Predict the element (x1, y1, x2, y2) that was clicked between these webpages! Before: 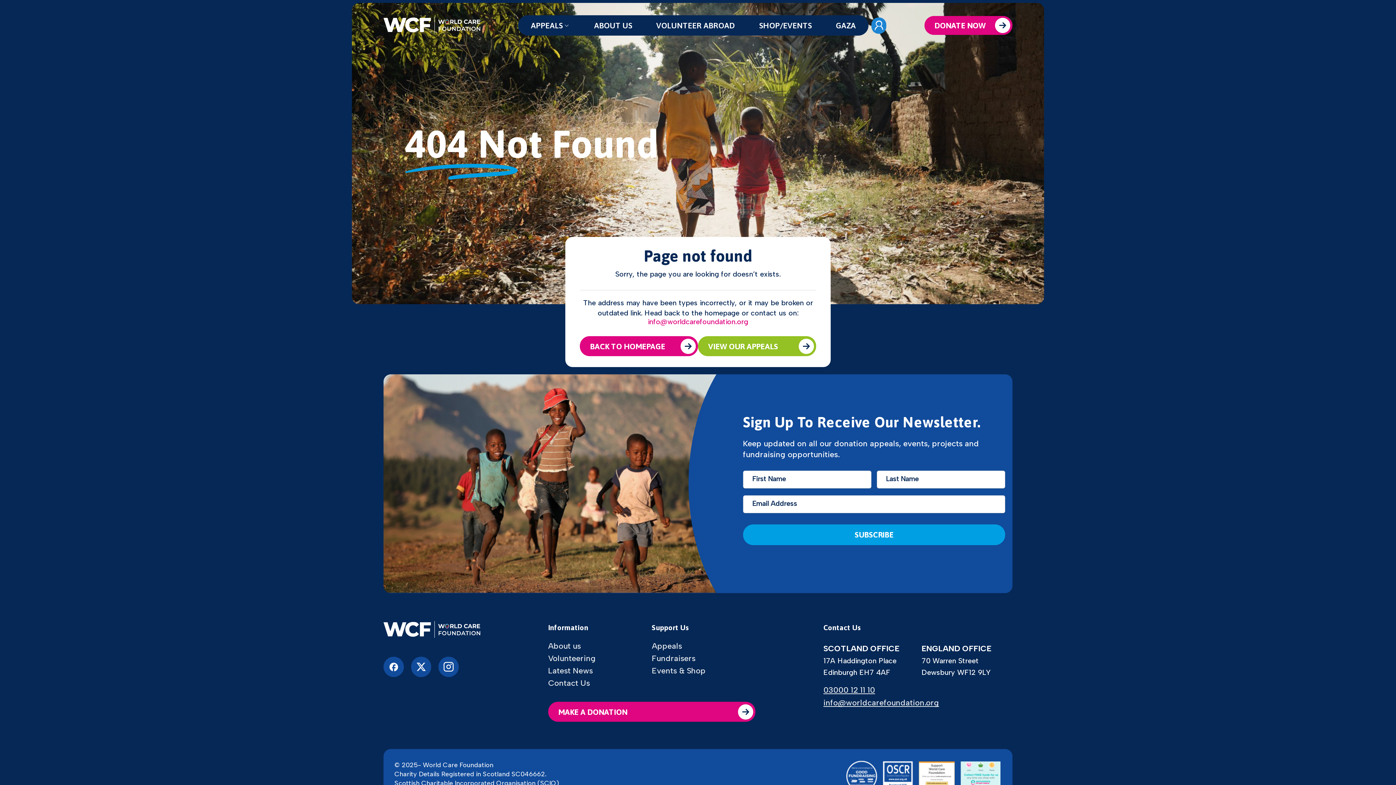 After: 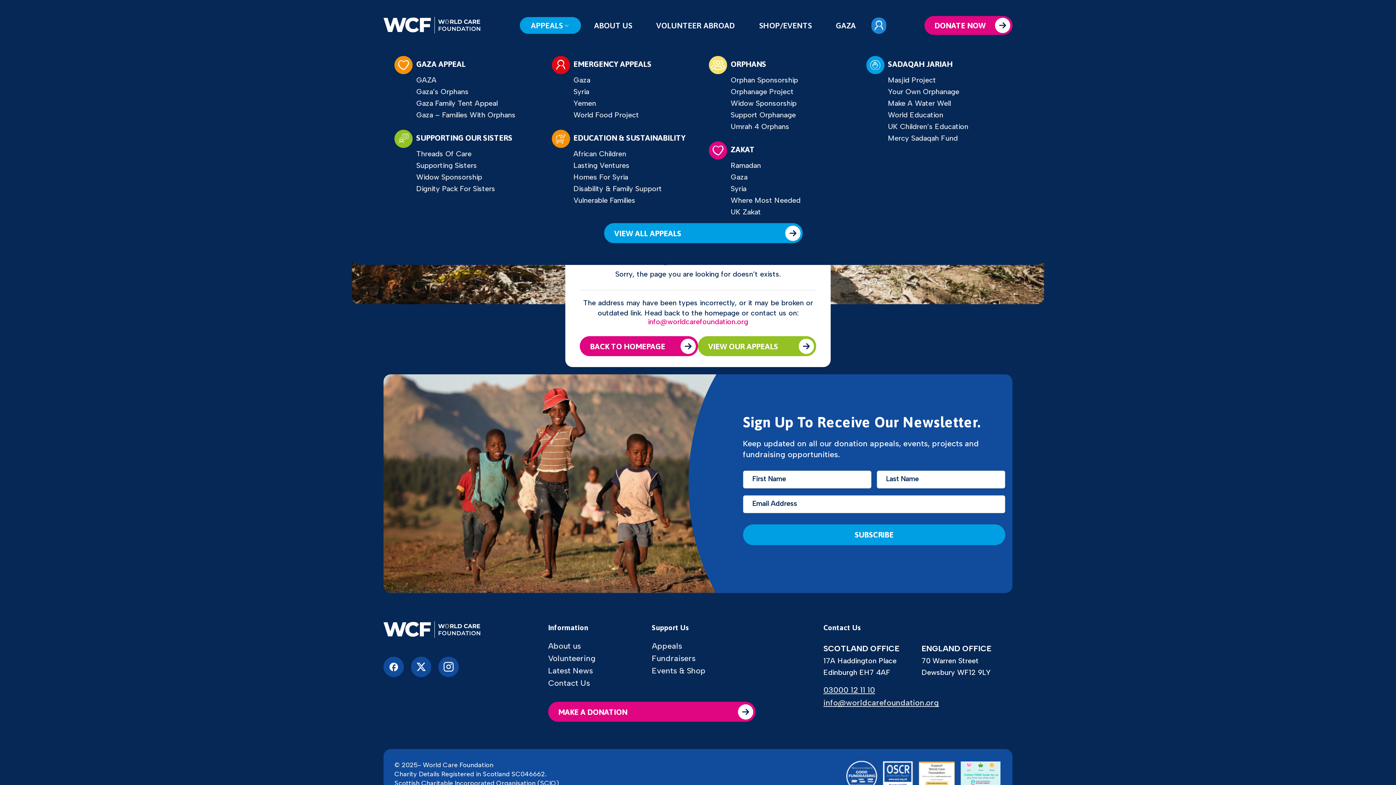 Action: bbox: (520, 17, 581, 33) label: APPEALS